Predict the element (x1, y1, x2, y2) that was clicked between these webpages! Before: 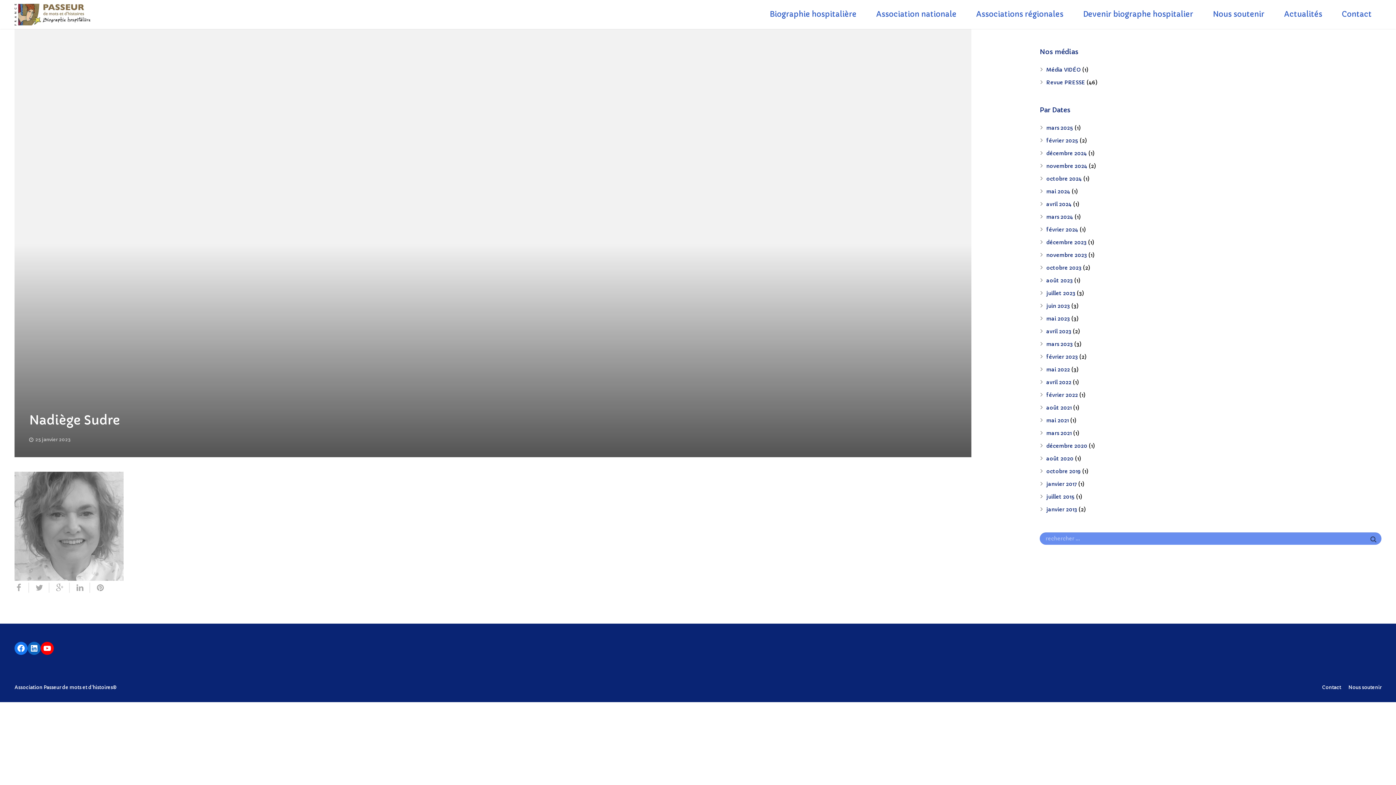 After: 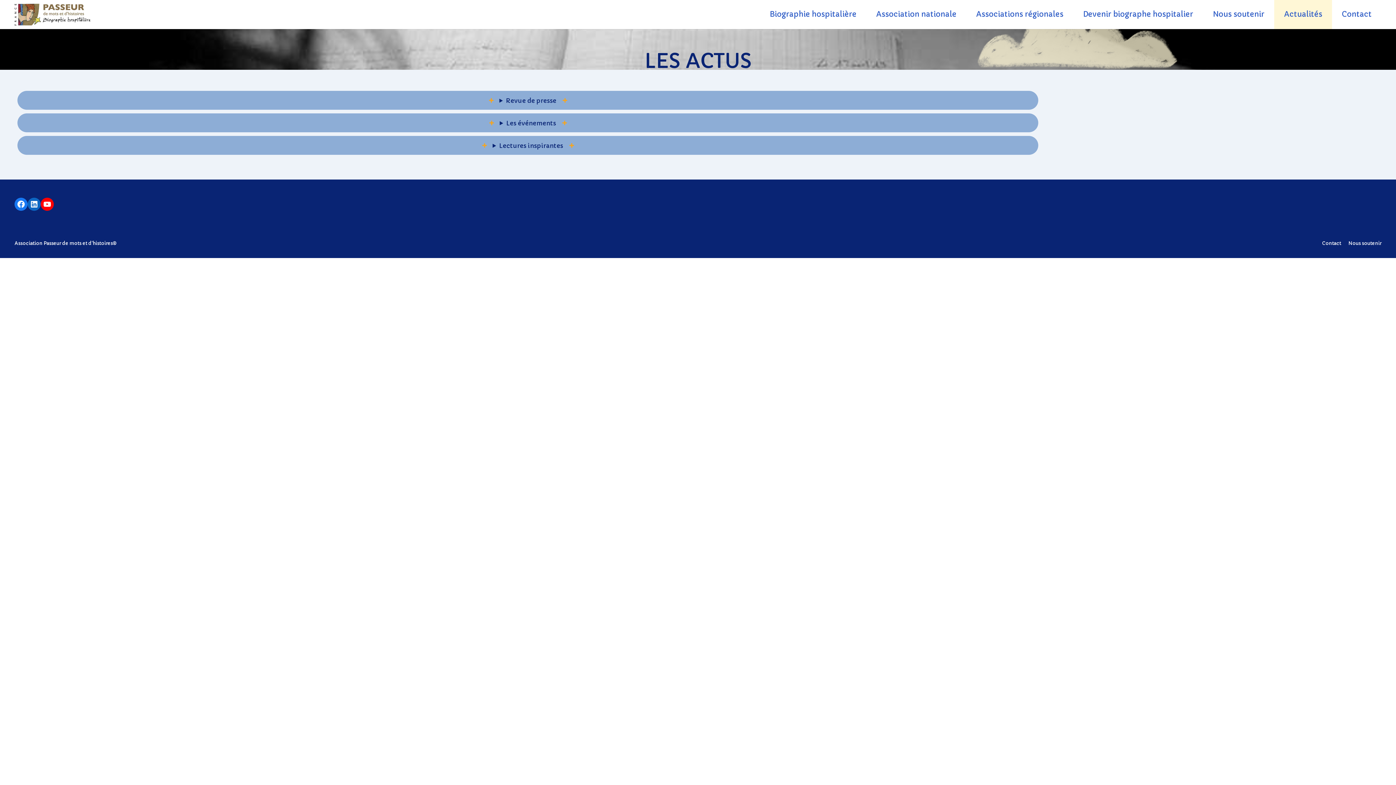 Action: label: août 2023 bbox: (1046, 277, 1073, 284)